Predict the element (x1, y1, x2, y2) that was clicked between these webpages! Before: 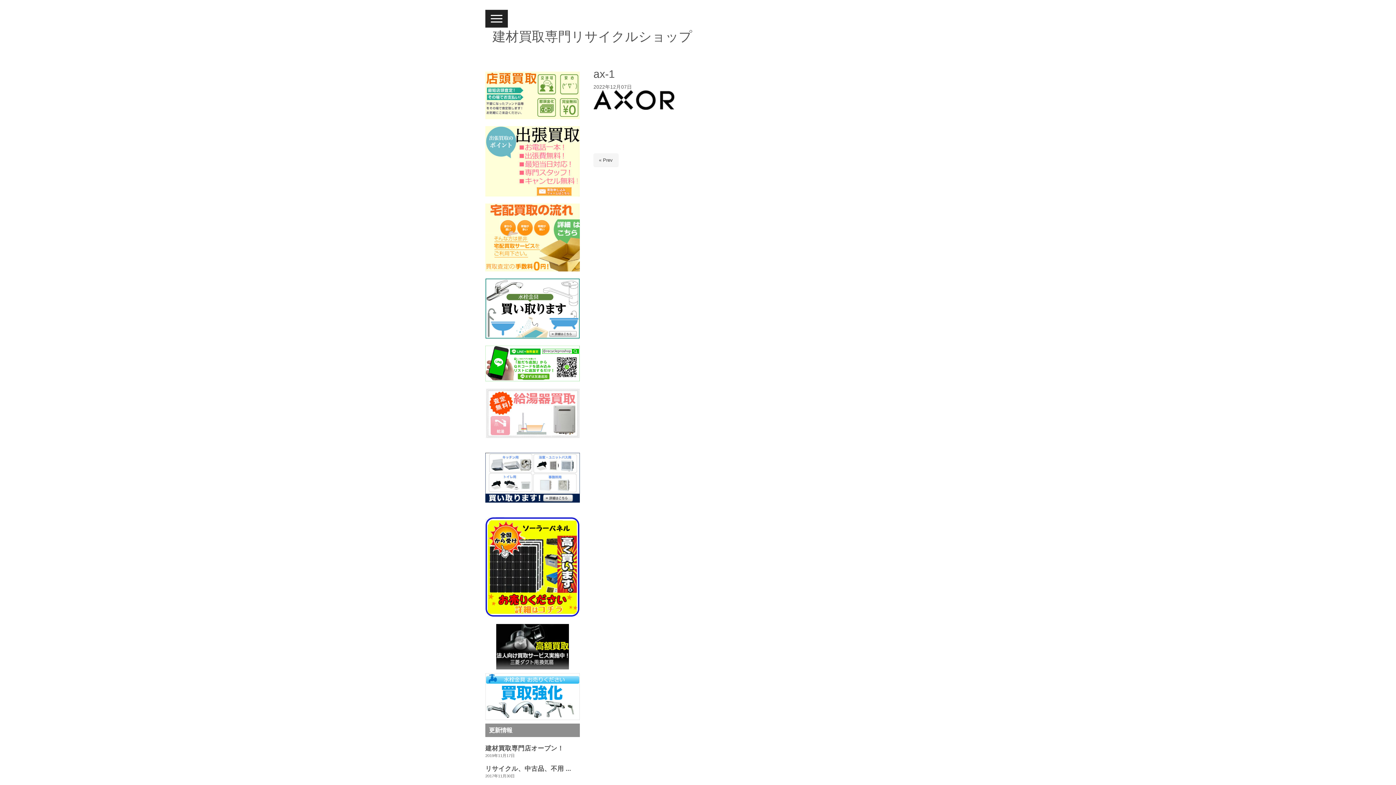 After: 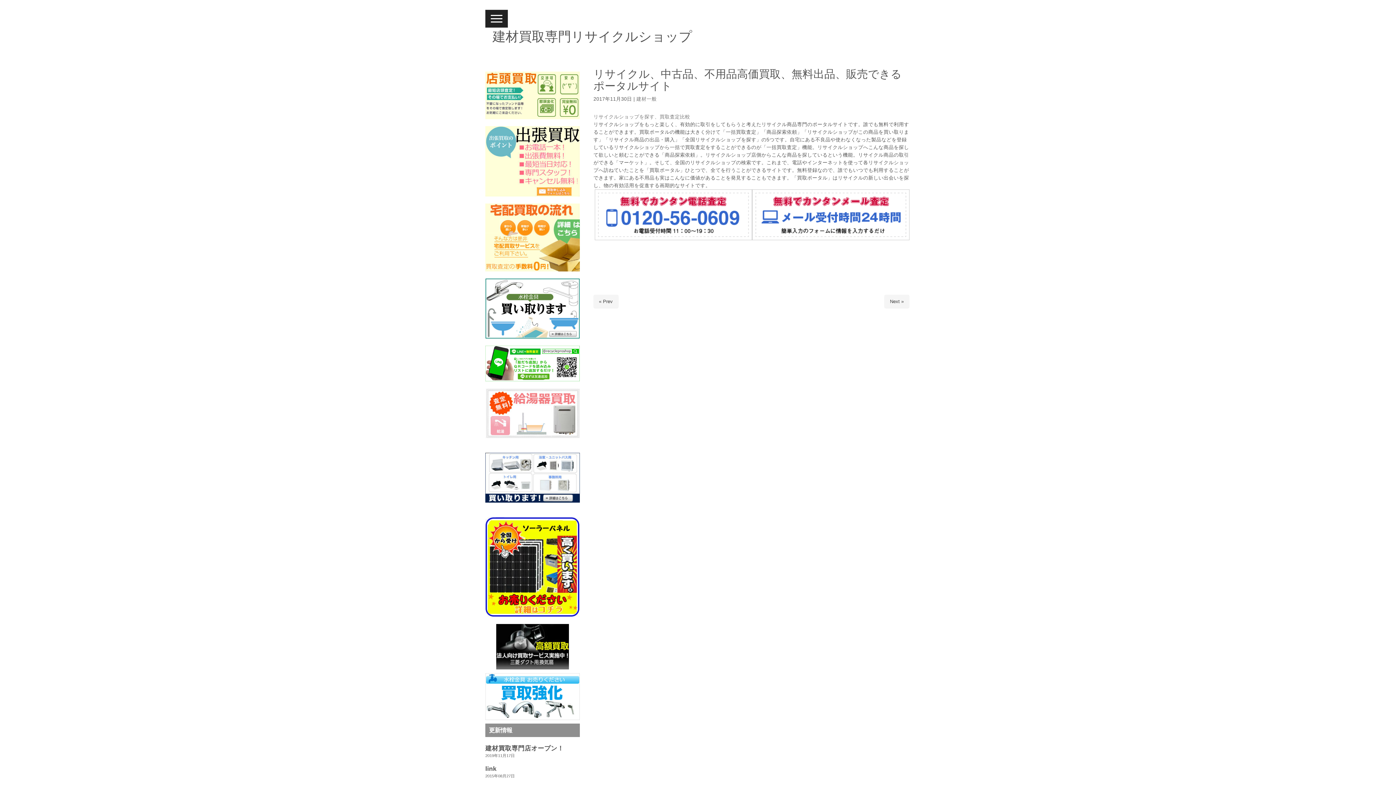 Action: bbox: (485, 765, 571, 772) label: リサイクル、中古品、不用 ...